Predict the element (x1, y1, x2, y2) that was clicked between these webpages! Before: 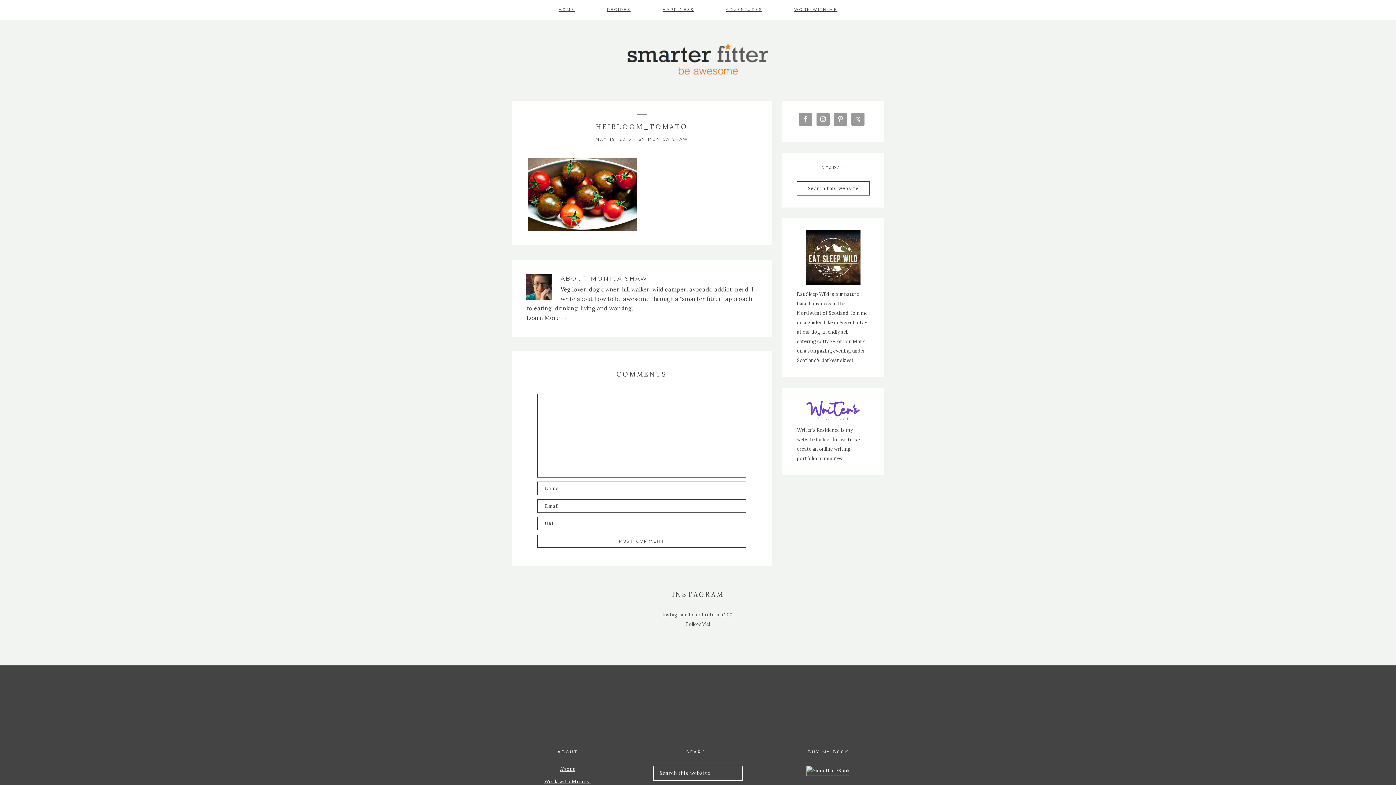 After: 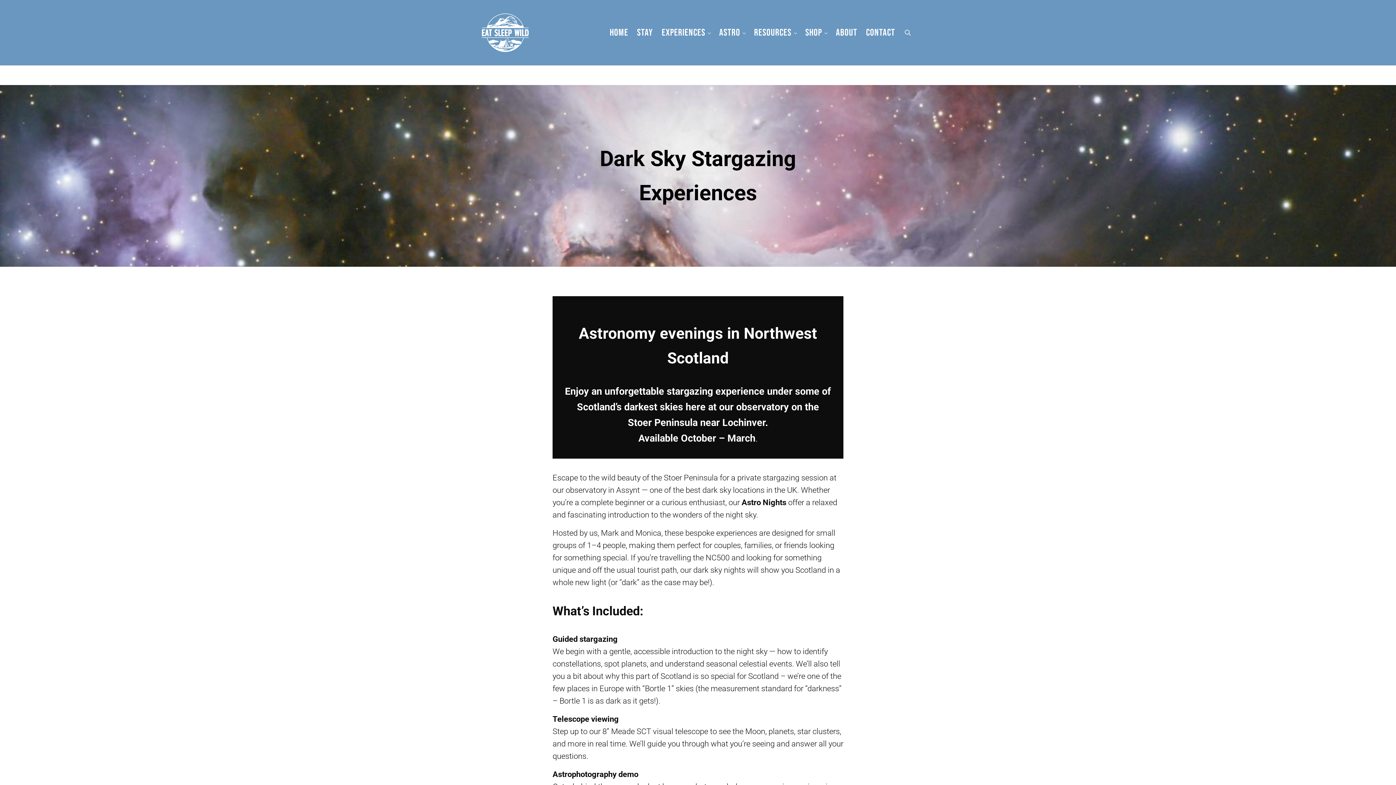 Action: bbox: (806, 767, 850, 774)